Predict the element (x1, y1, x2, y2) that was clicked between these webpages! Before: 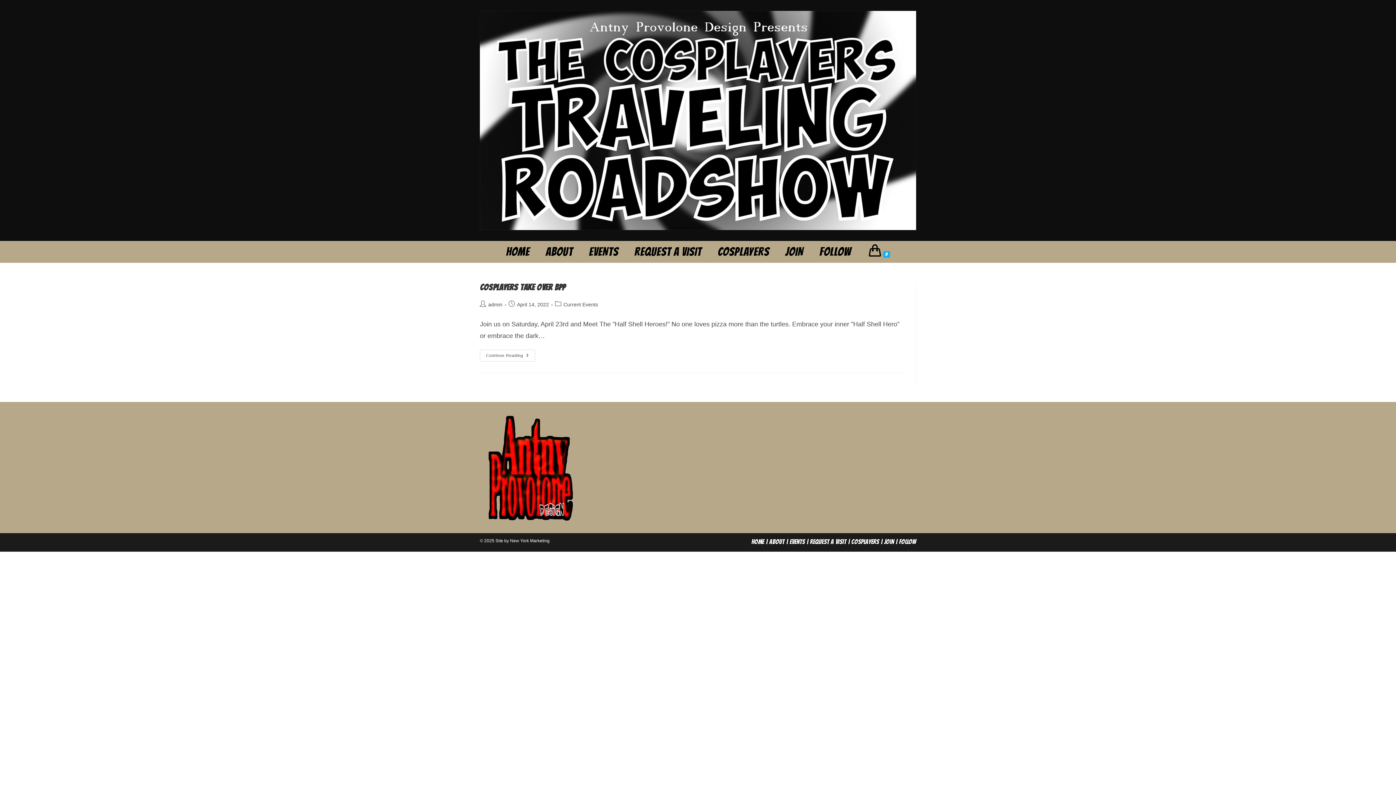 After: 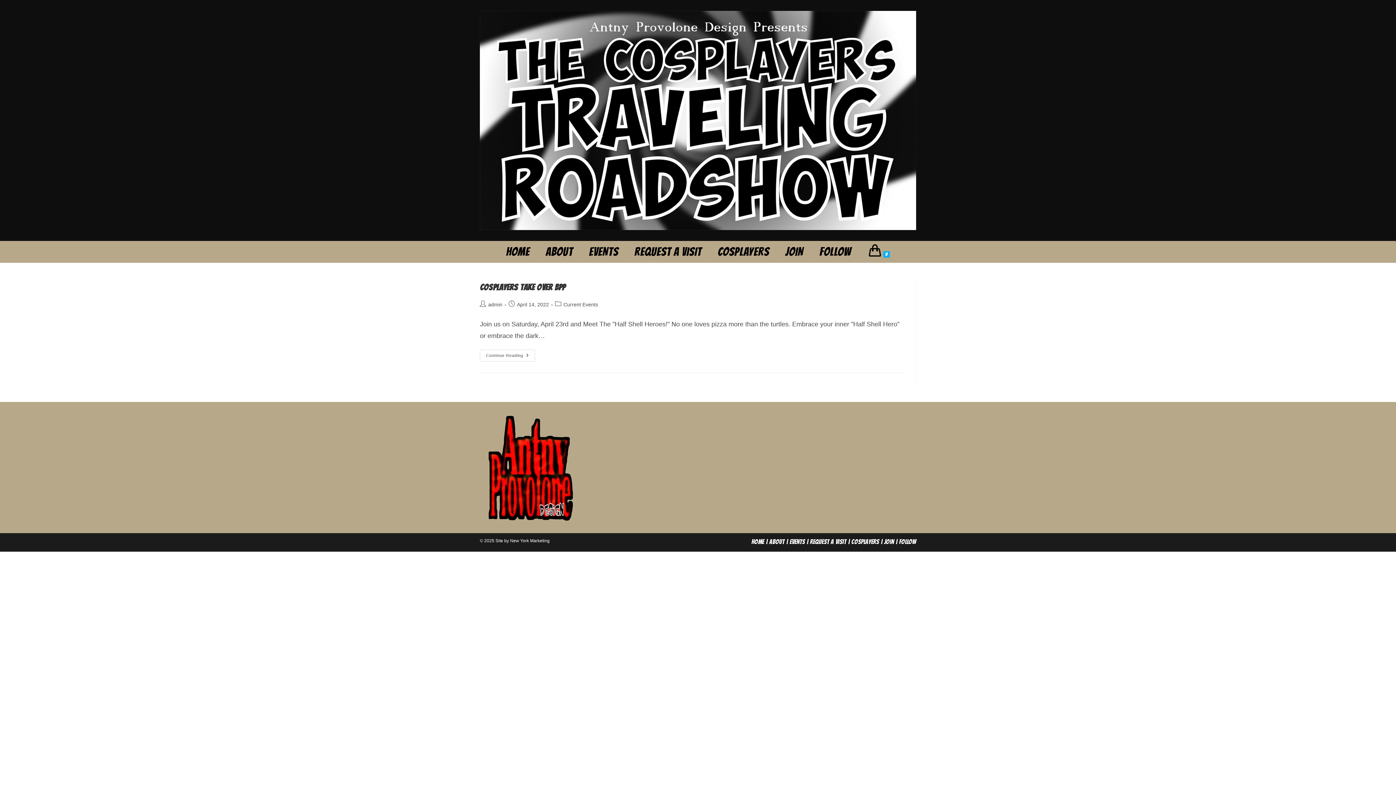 Action: label: Current Events bbox: (563, 301, 598, 307)